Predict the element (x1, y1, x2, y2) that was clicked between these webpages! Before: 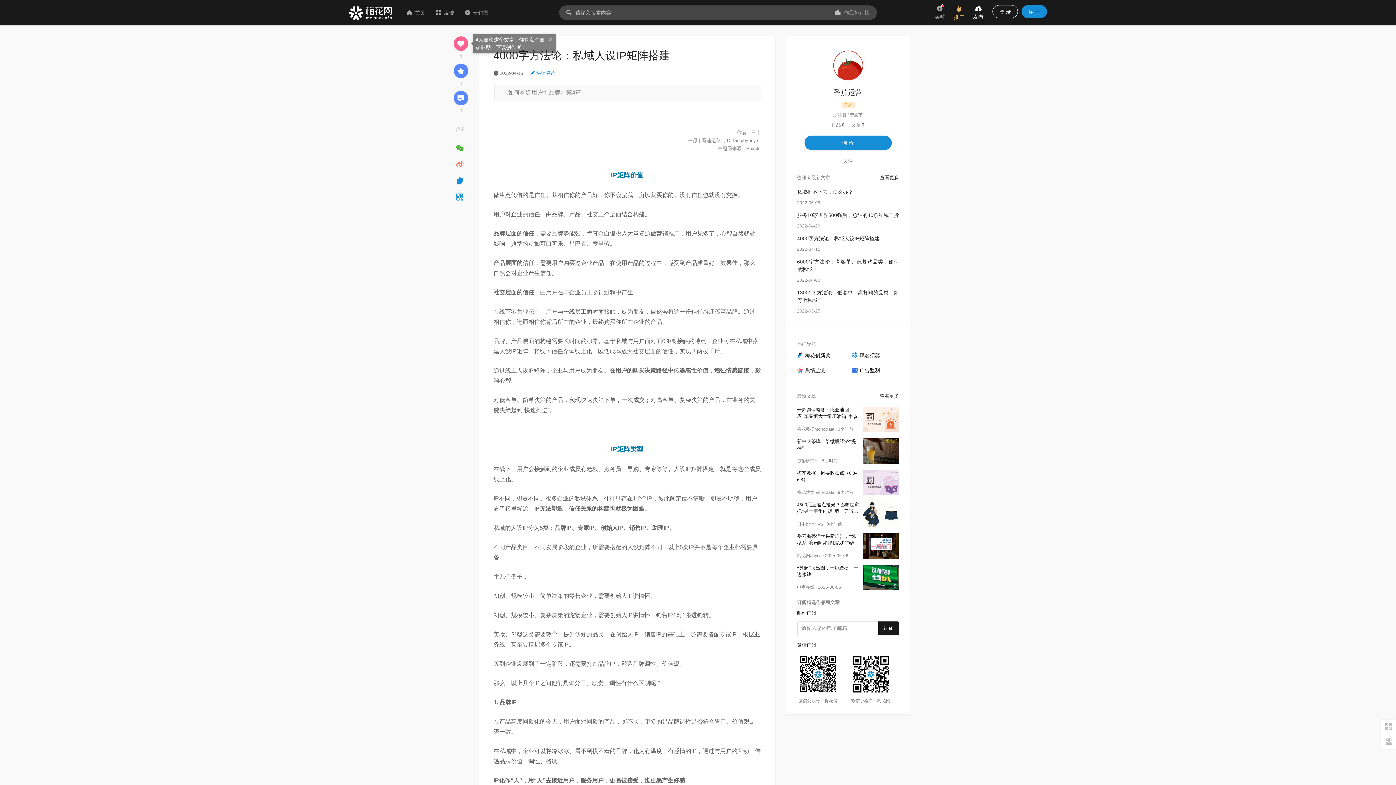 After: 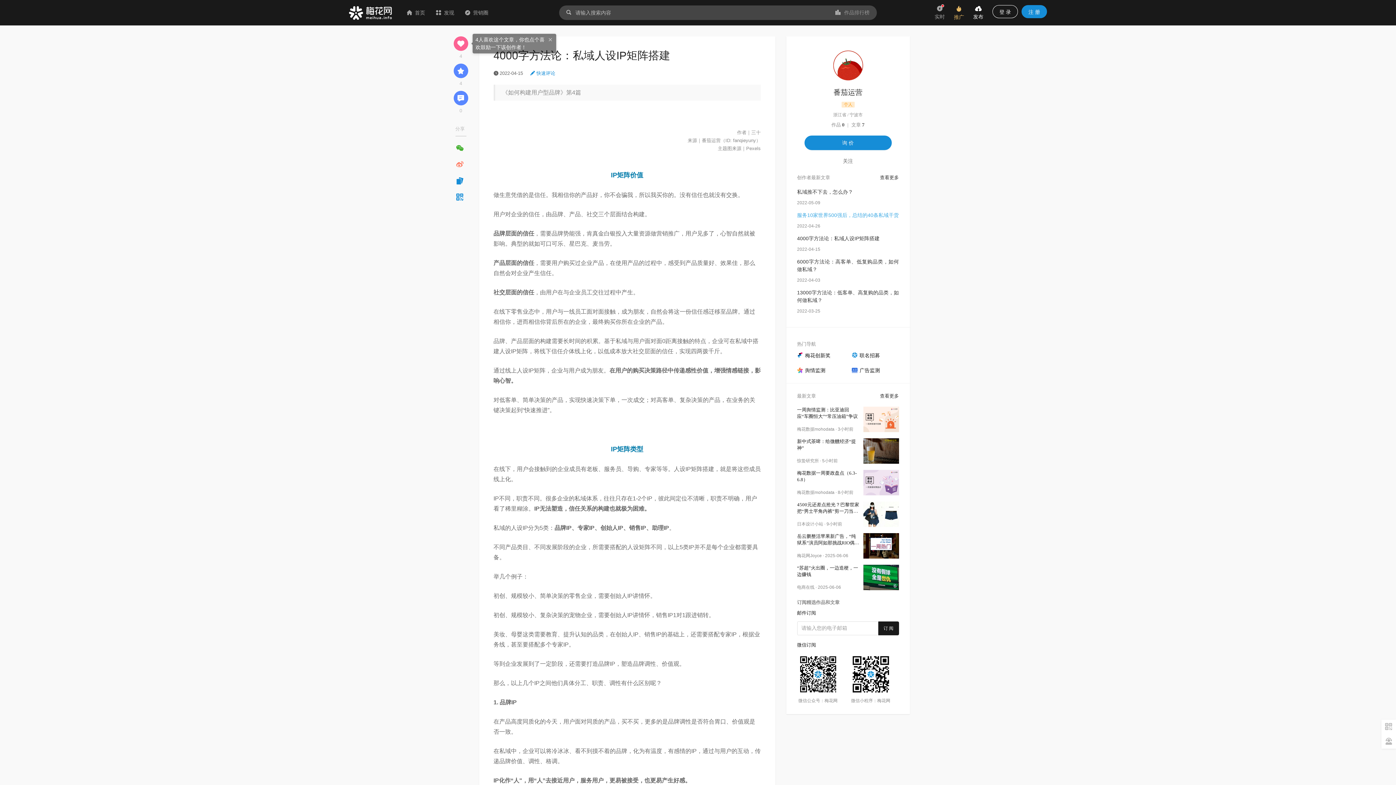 Action: bbox: (797, 212, 899, 218) label: 服务10家世界500强后，总结的40条私域干货